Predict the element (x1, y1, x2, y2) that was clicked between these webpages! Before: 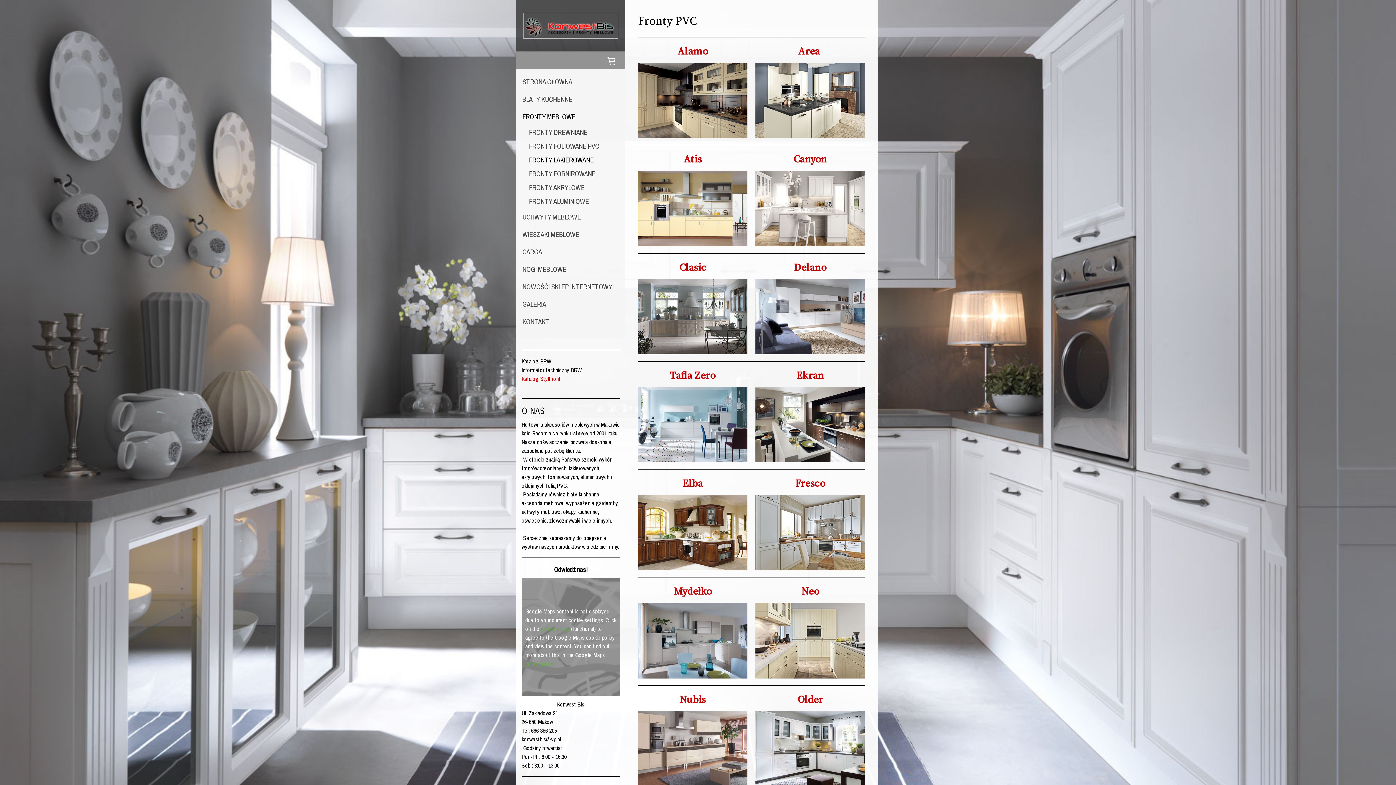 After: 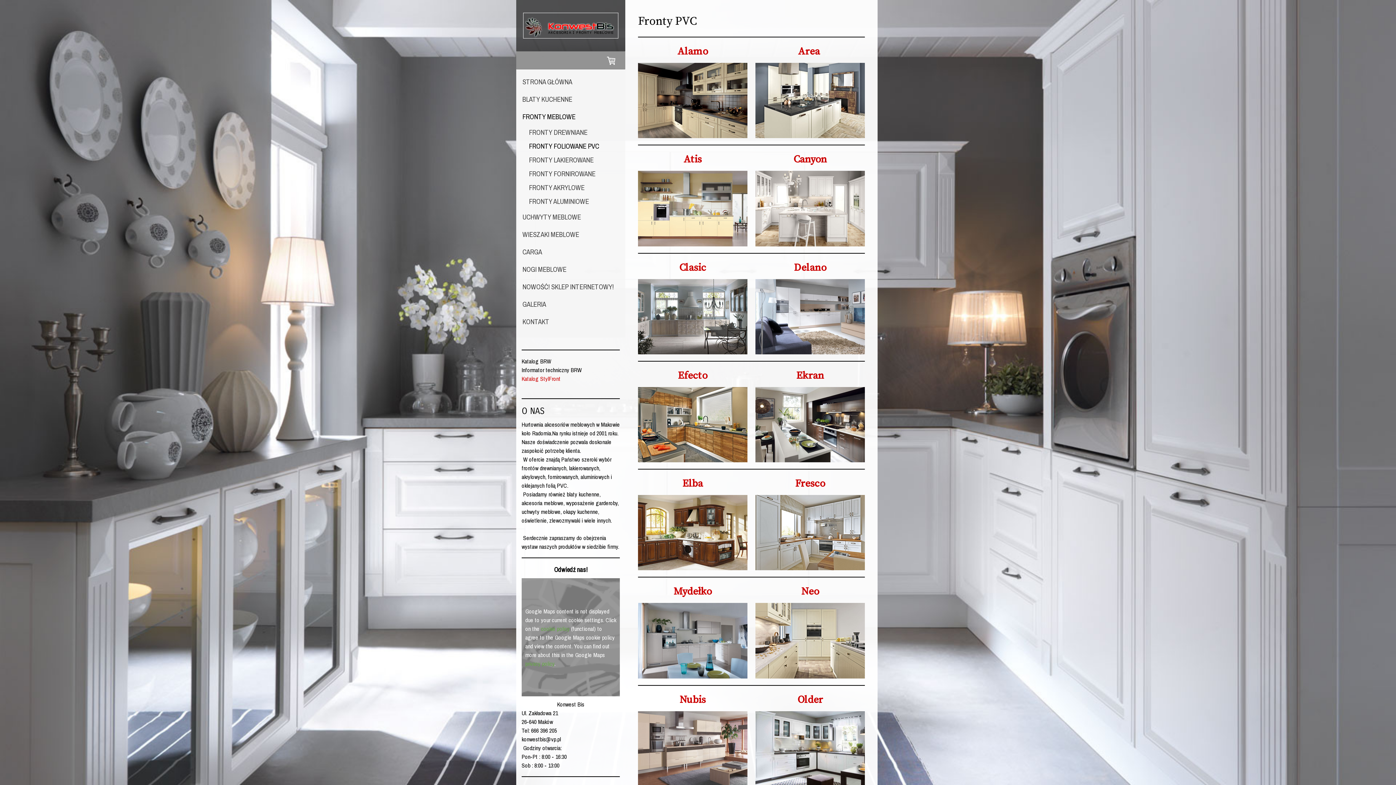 Action: label: FRONTY FOLIOWANE PVC bbox: (516, 139, 625, 153)